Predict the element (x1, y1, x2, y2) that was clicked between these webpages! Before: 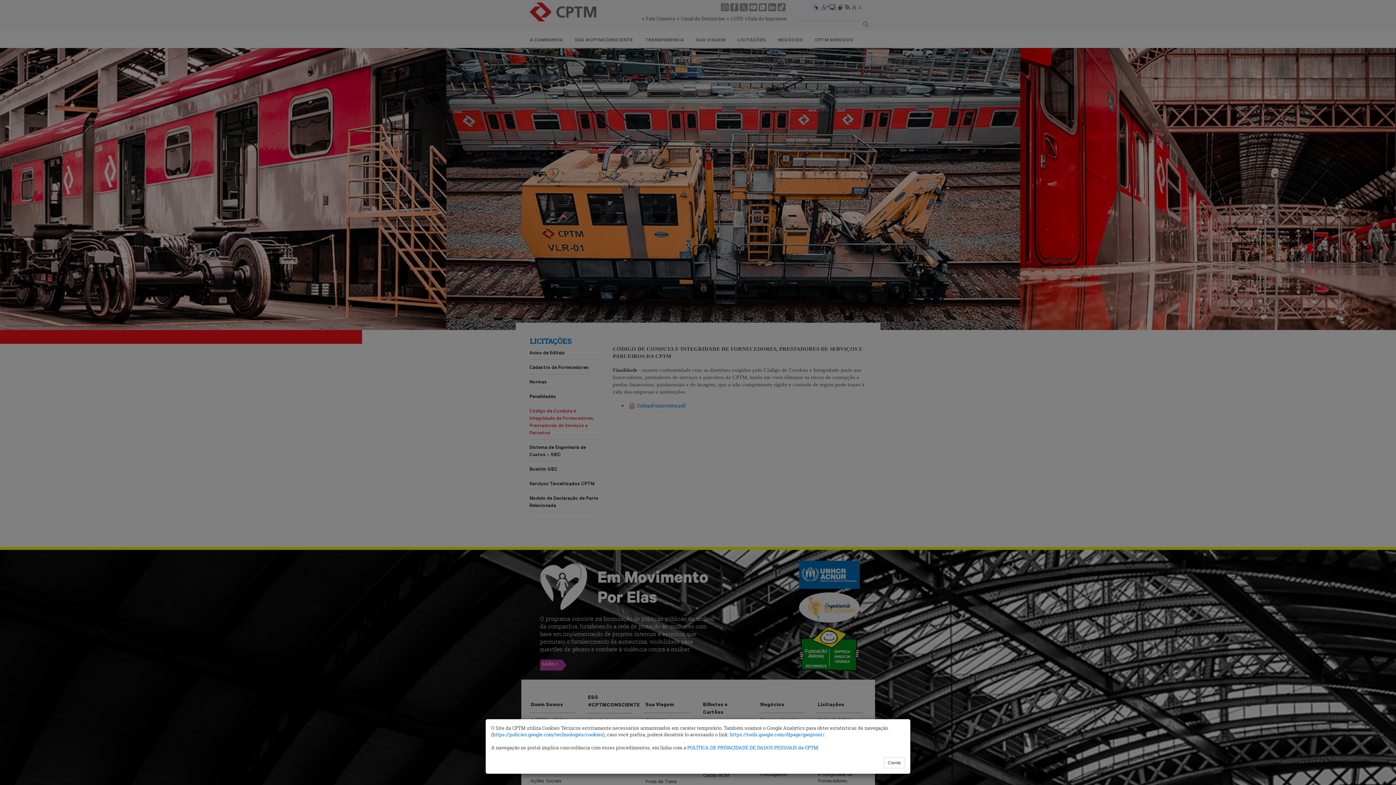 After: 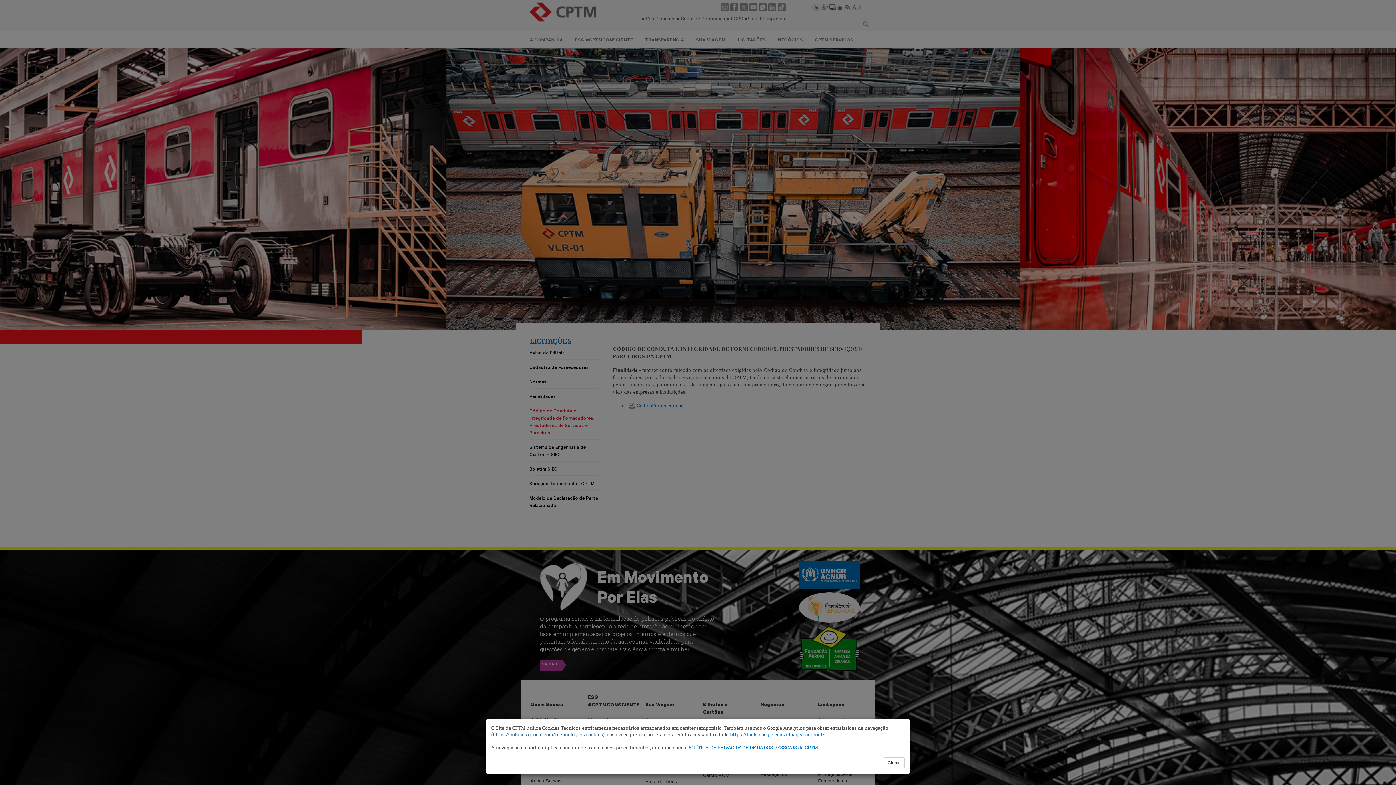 Action: bbox: (492, 731, 603, 738) label: https://policies.google.com/technologies/cookies